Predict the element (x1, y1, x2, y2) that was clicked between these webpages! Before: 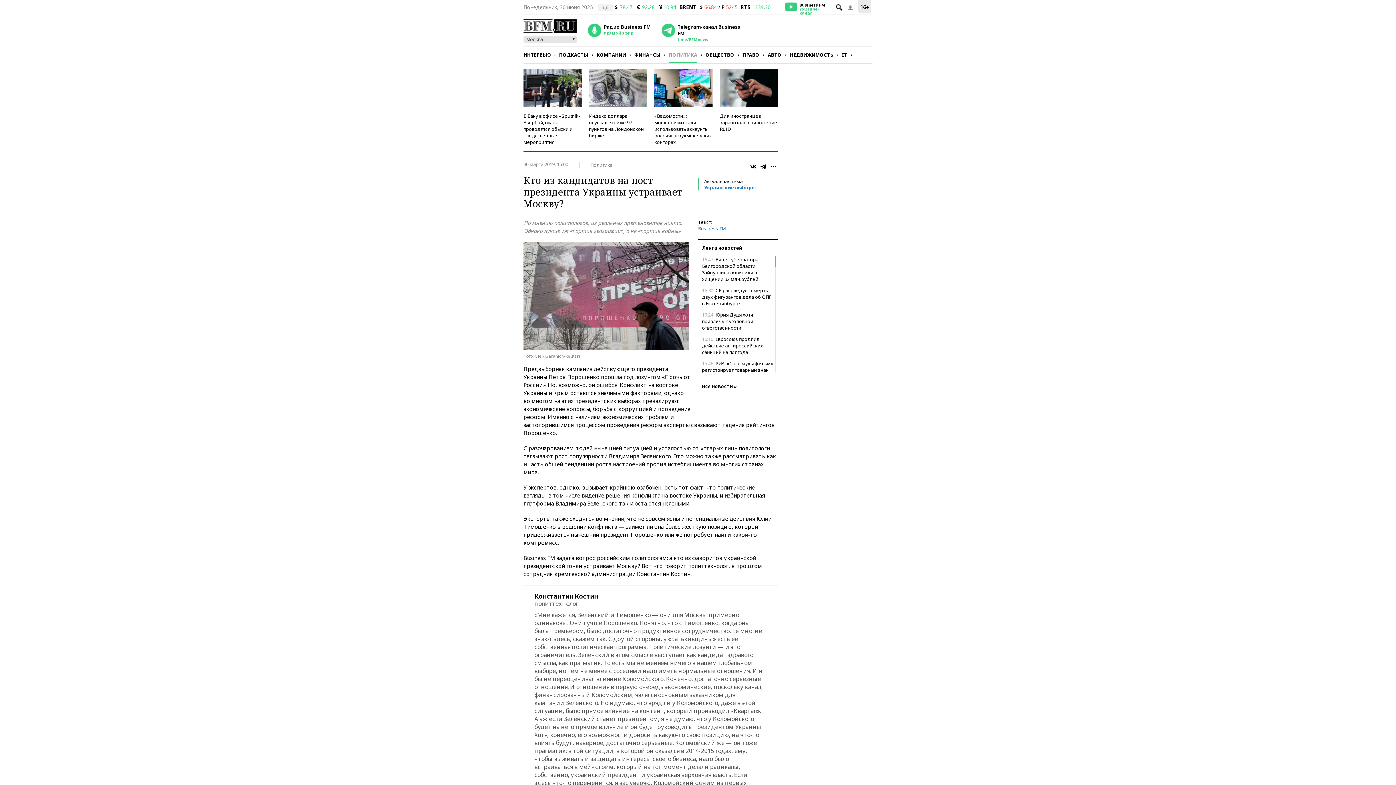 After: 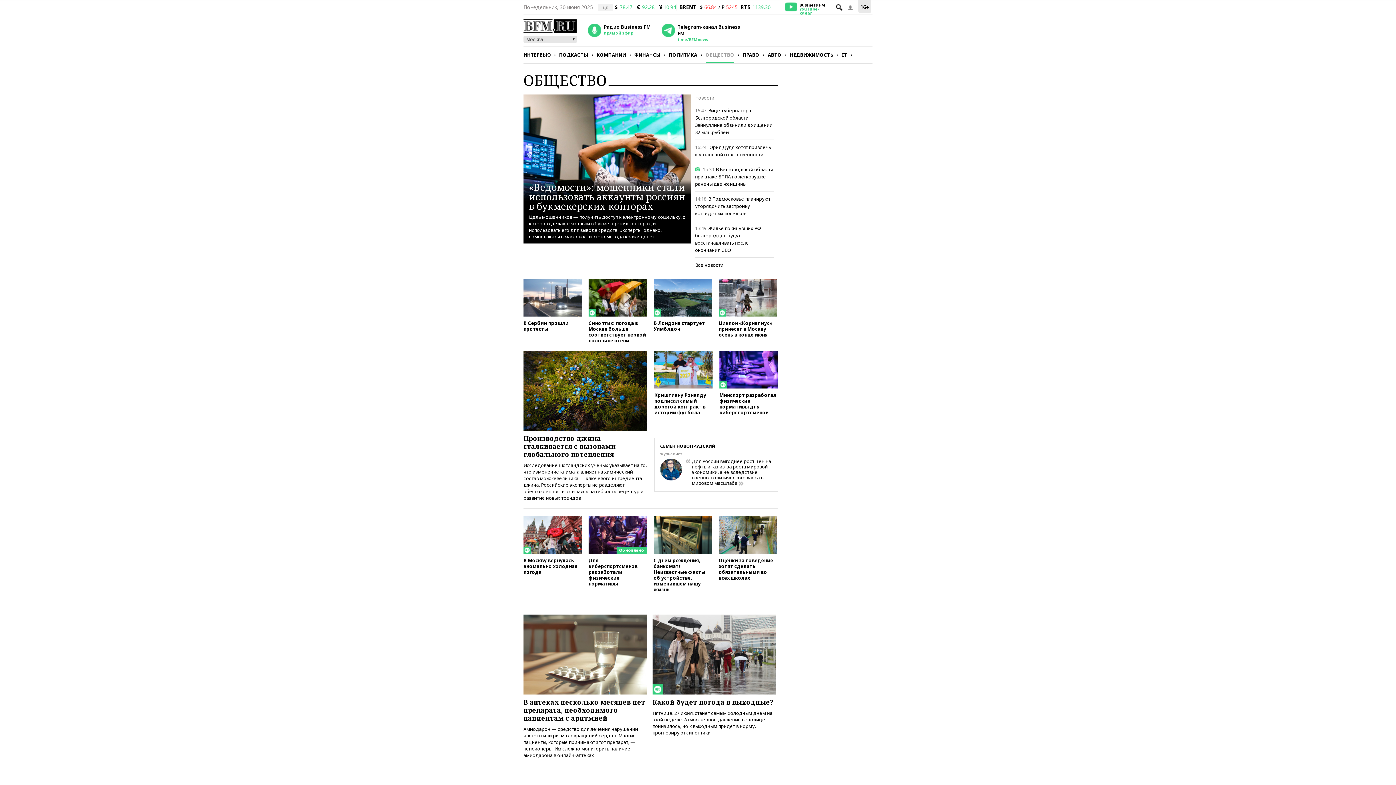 Action: bbox: (705, 46, 734, 63) label: ОБЩЕСТВО